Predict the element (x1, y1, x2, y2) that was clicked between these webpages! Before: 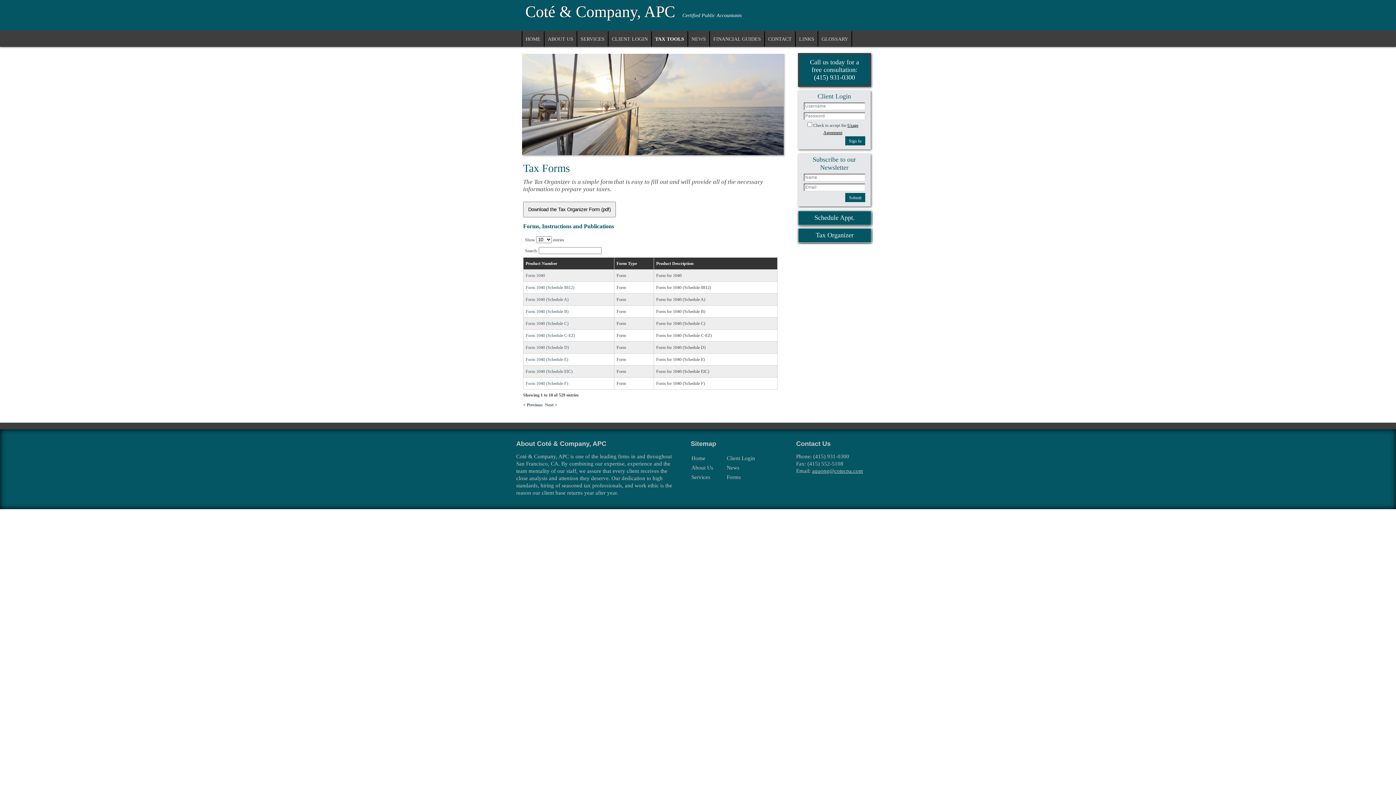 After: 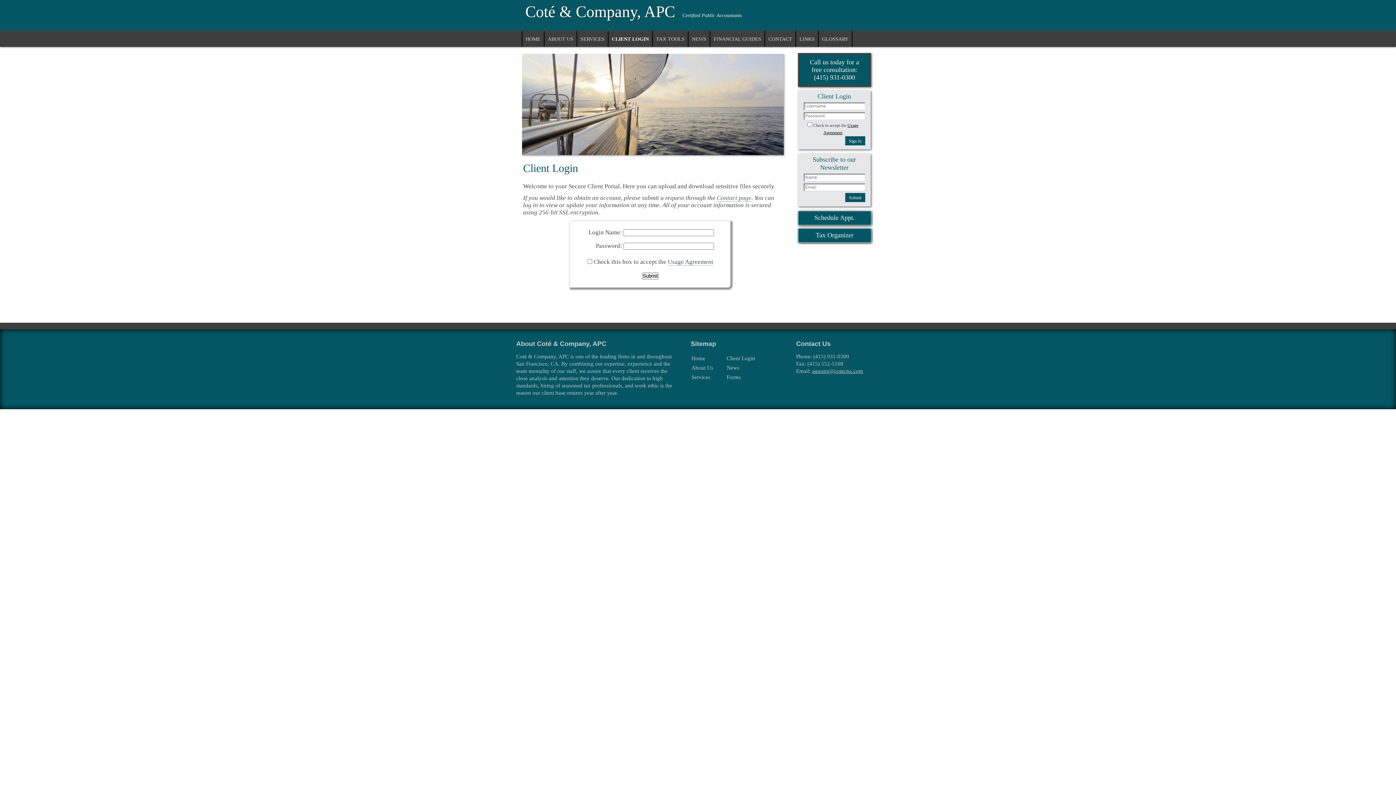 Action: label: Client Login bbox: (726, 455, 755, 461)